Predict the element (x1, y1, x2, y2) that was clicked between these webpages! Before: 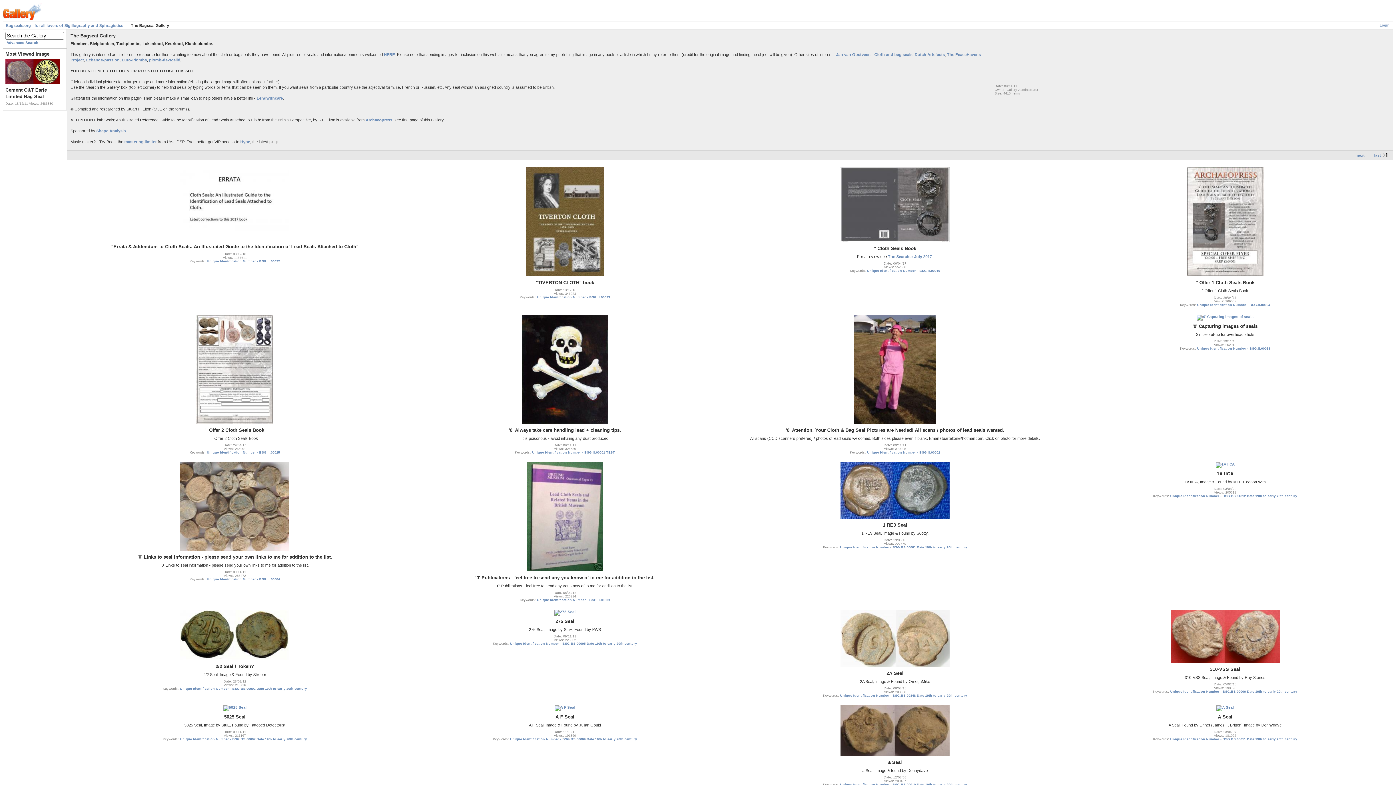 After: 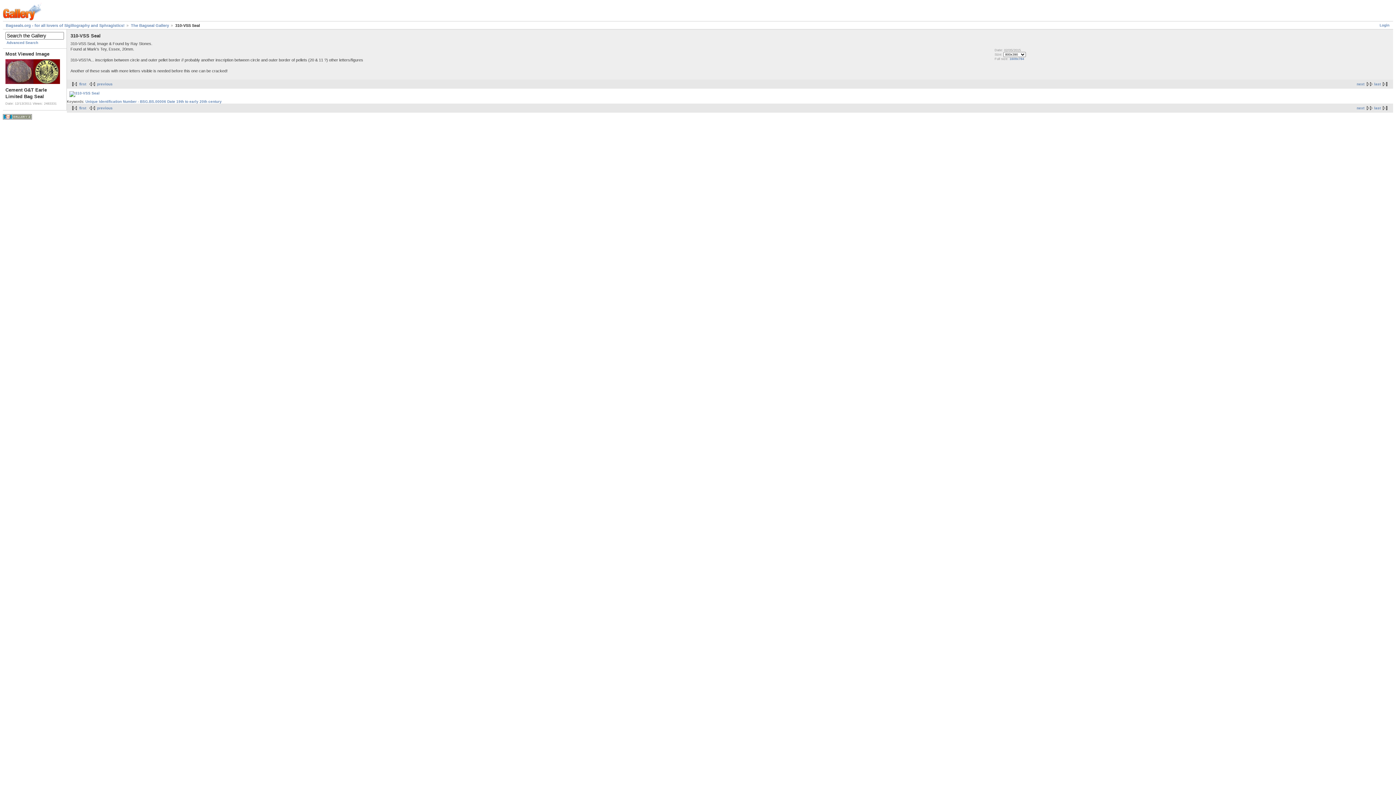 Action: bbox: (1170, 660, 1280, 664)